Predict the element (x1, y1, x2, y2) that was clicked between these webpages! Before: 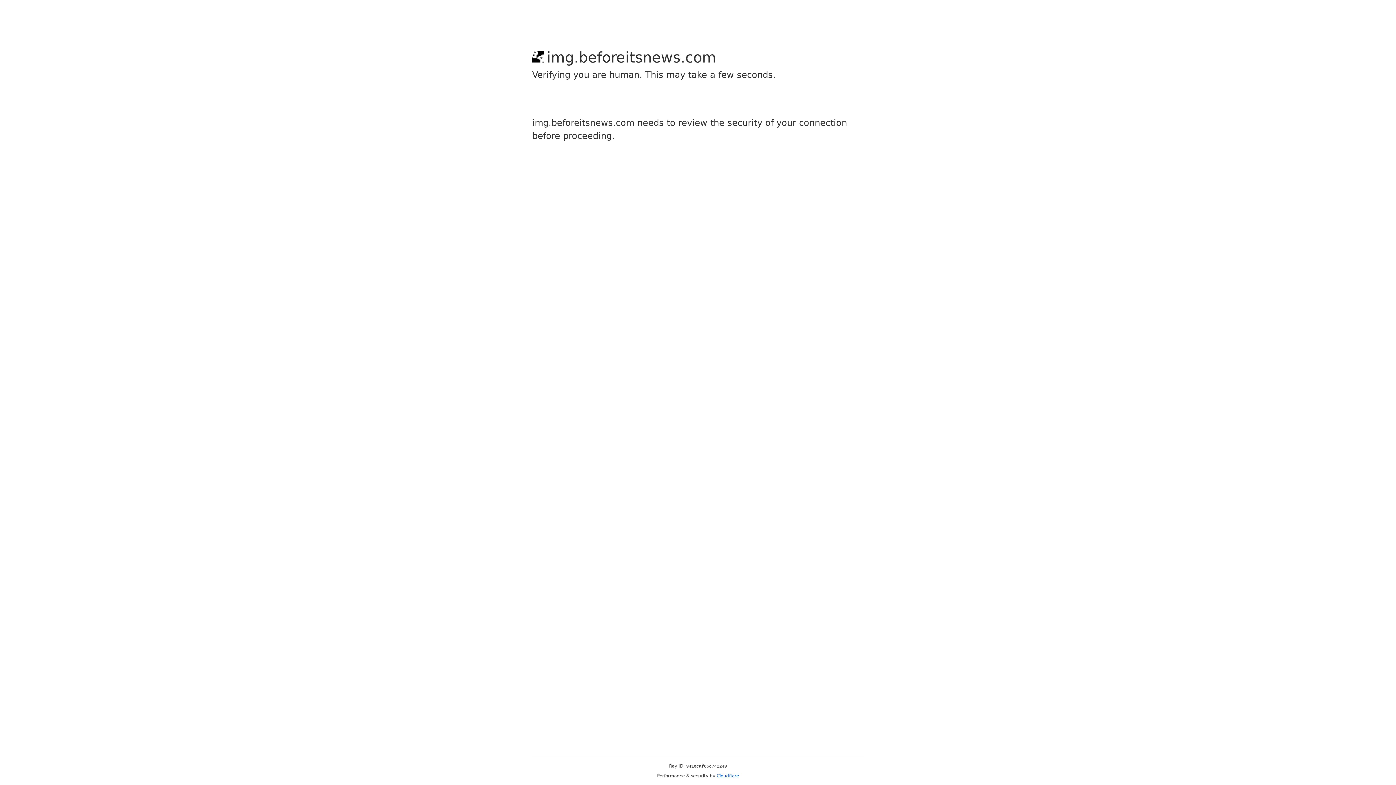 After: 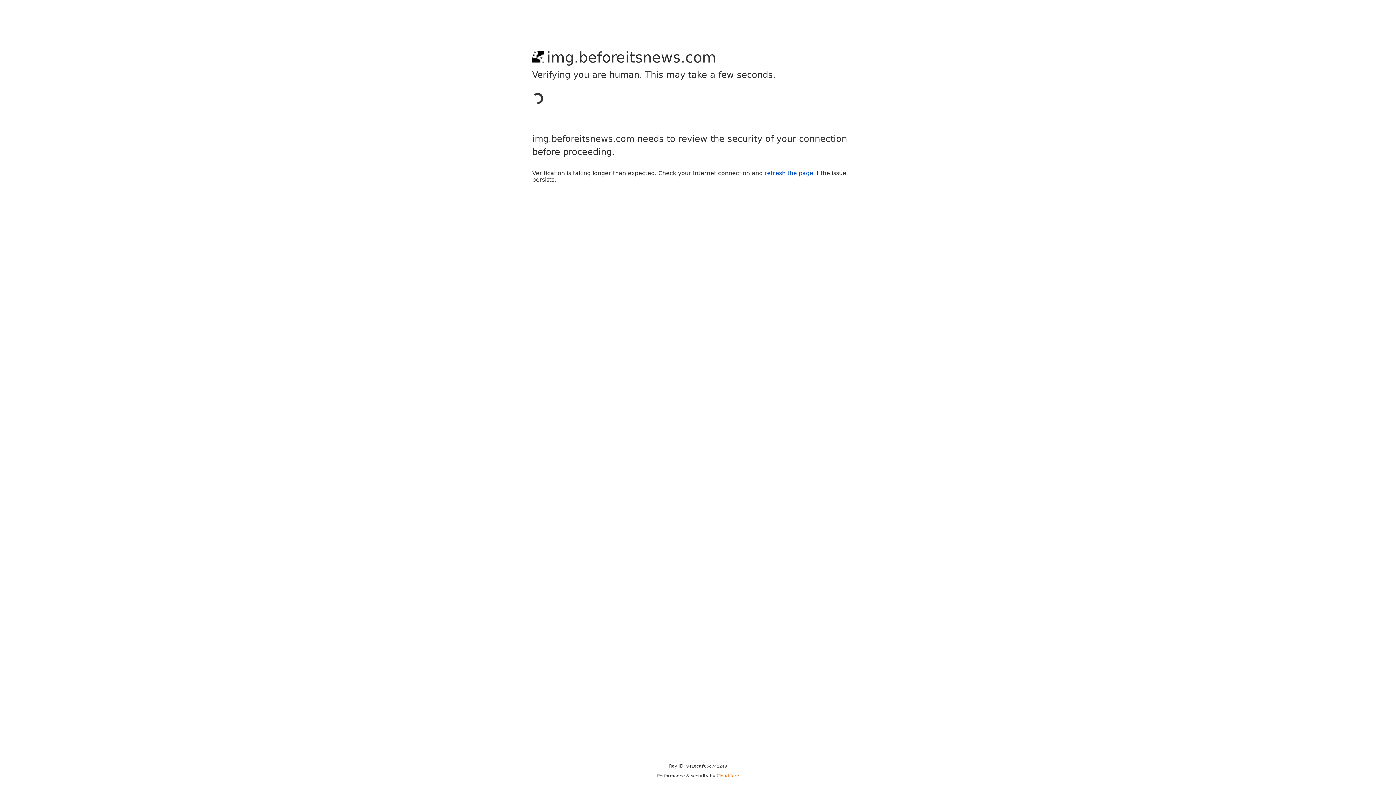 Action: bbox: (716, 773, 739, 778) label: Cloudflare